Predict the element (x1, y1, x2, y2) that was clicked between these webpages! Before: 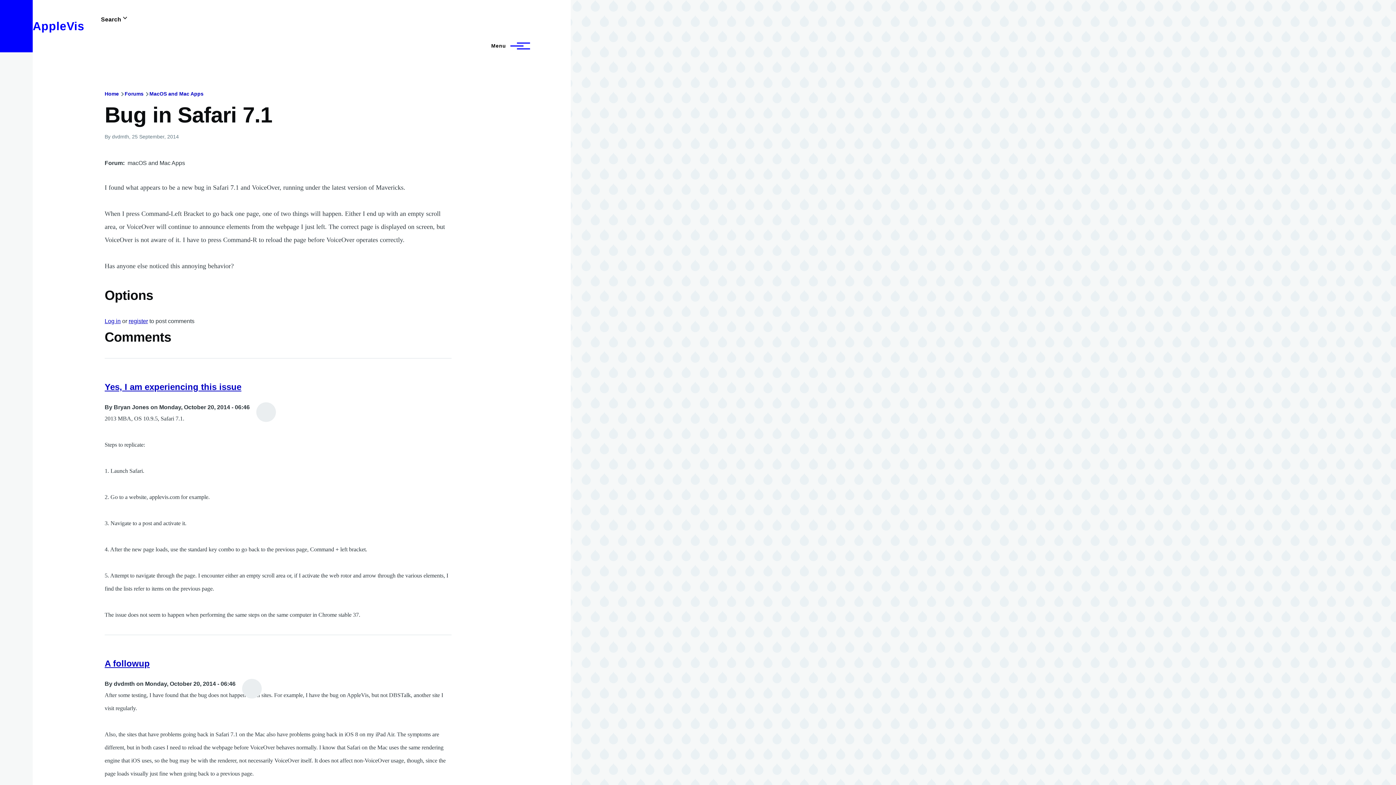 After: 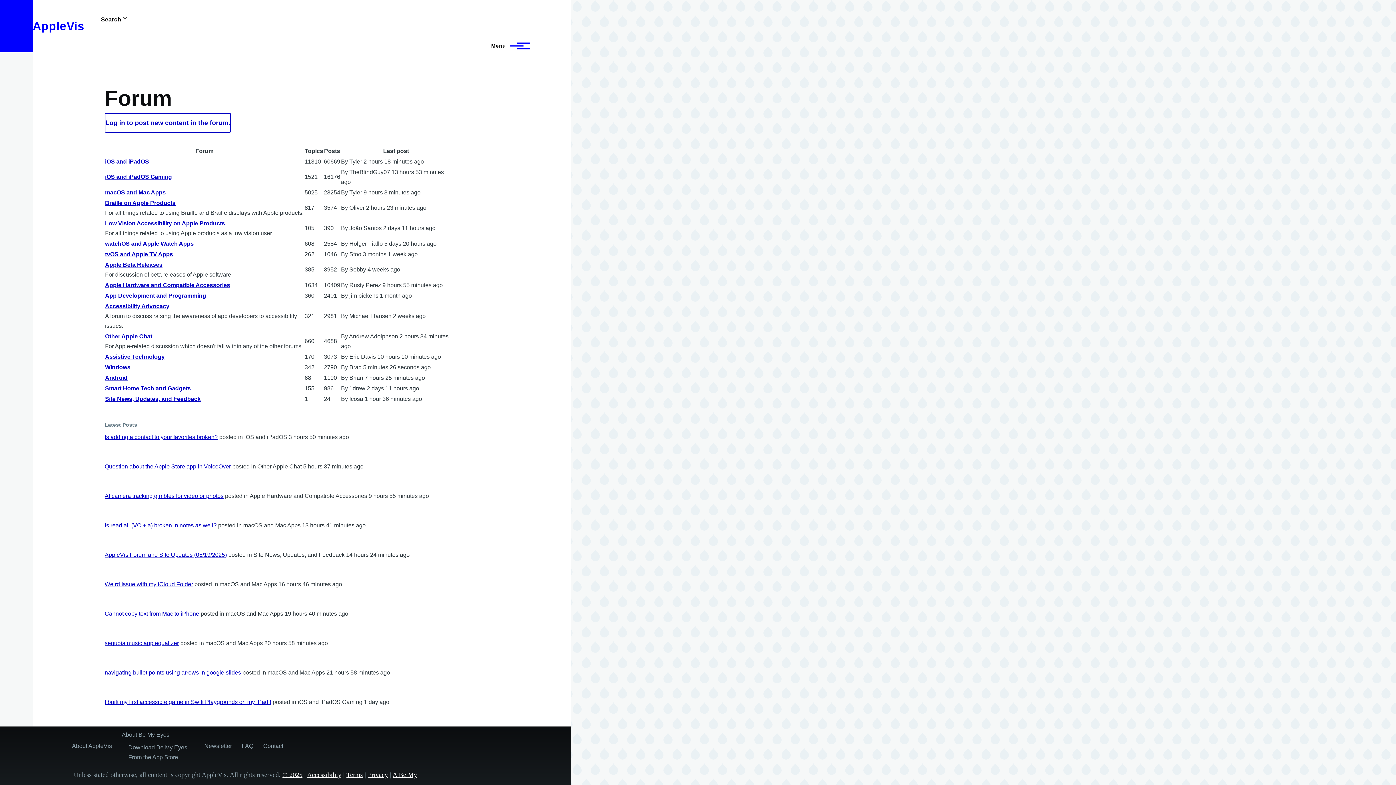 Action: label: Forums bbox: (124, 90, 143, 96)